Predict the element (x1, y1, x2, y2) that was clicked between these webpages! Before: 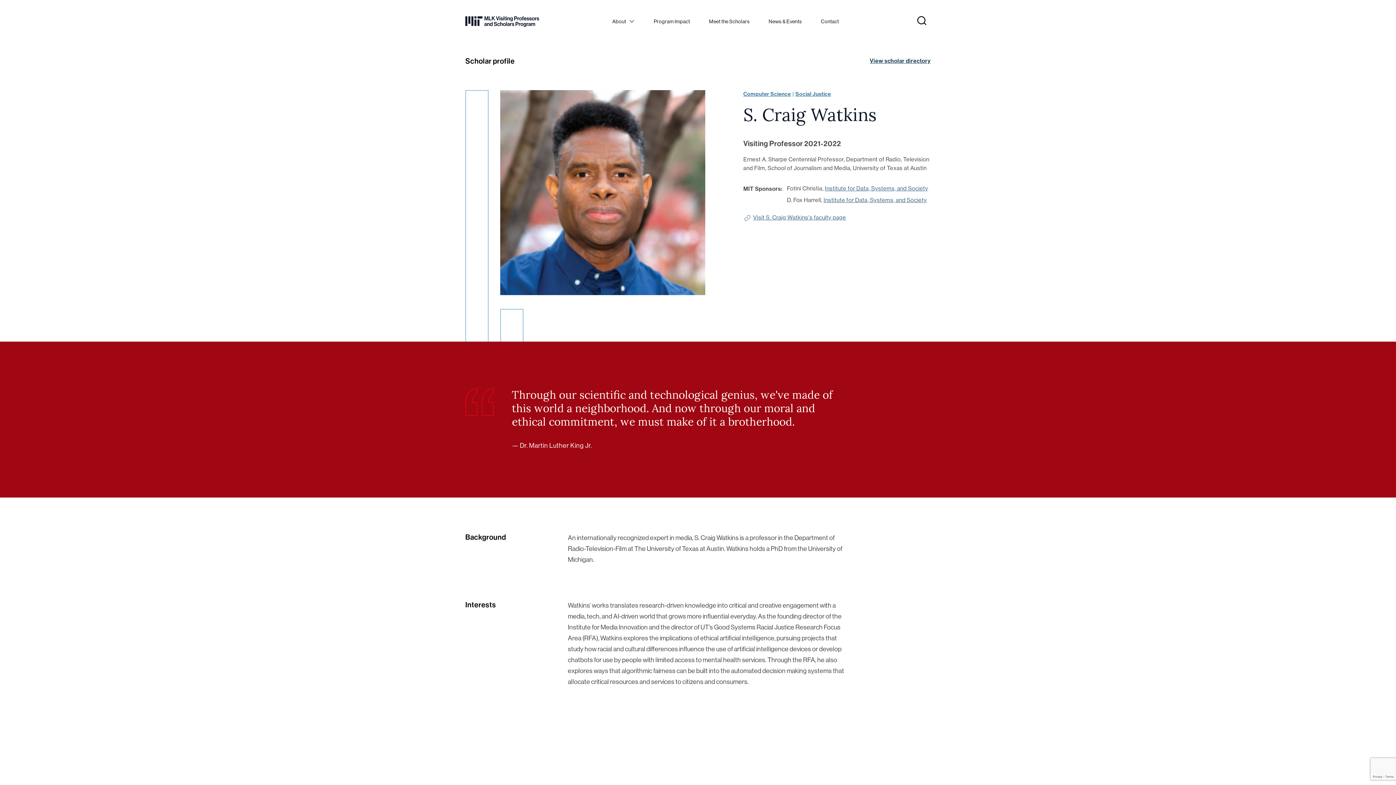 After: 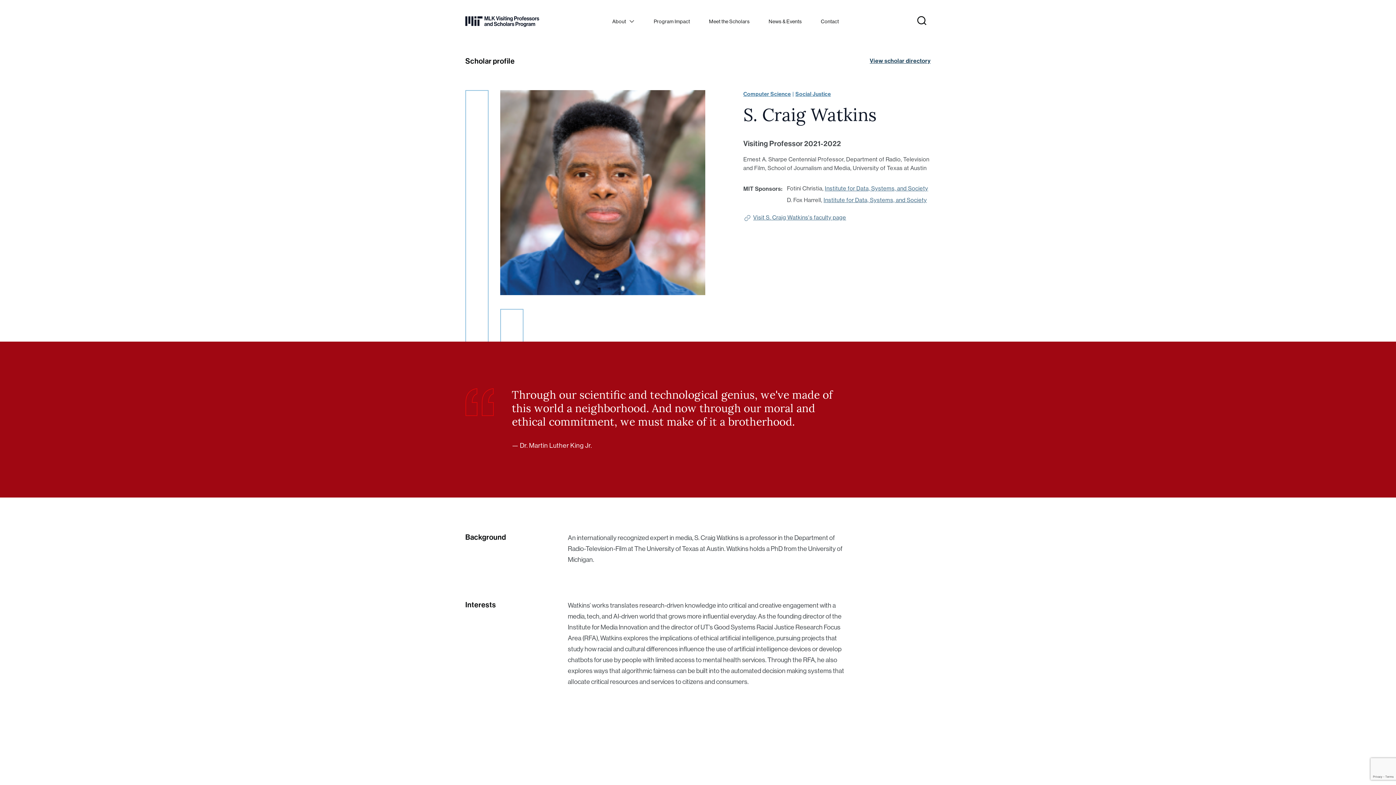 Action: label: Institute for Data, Systems, and Society bbox: (825, 185, 928, 192)